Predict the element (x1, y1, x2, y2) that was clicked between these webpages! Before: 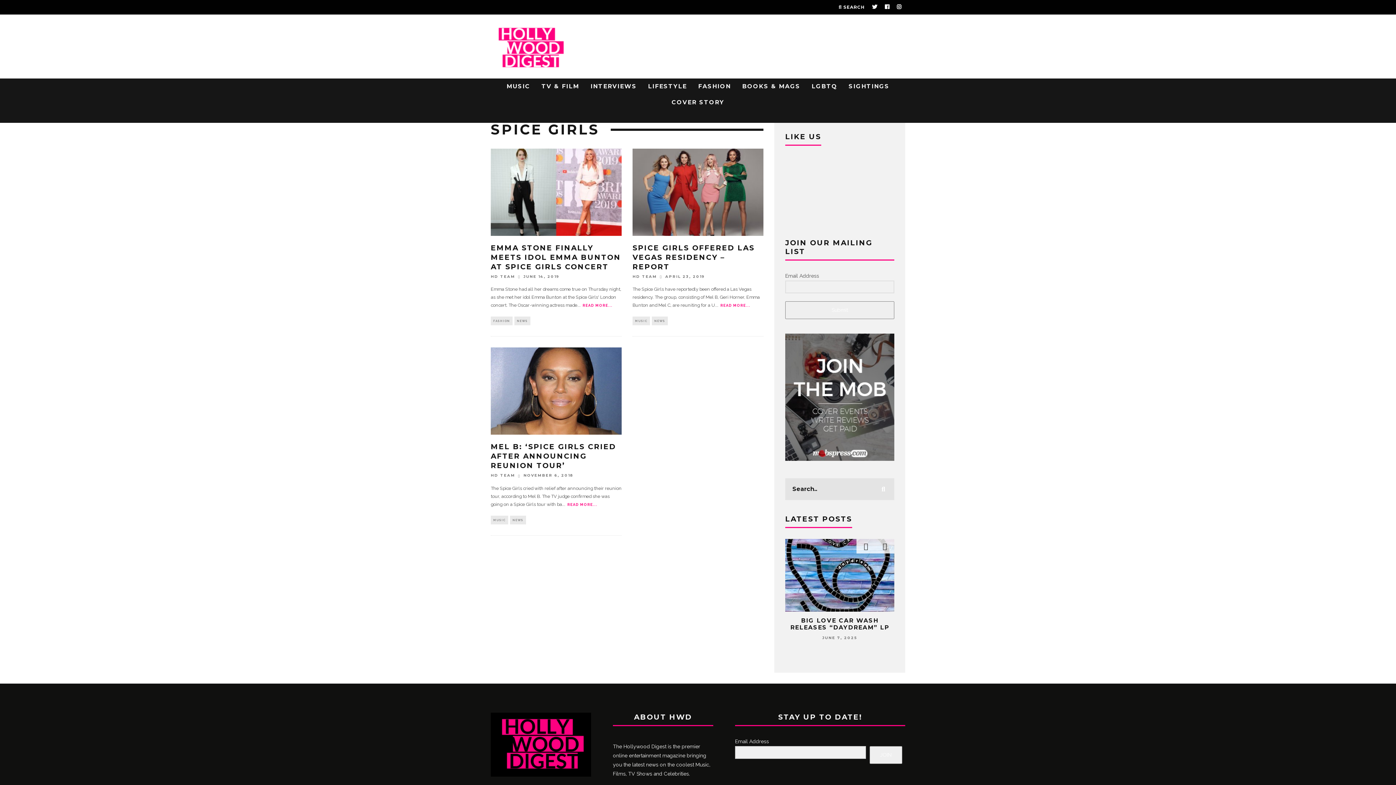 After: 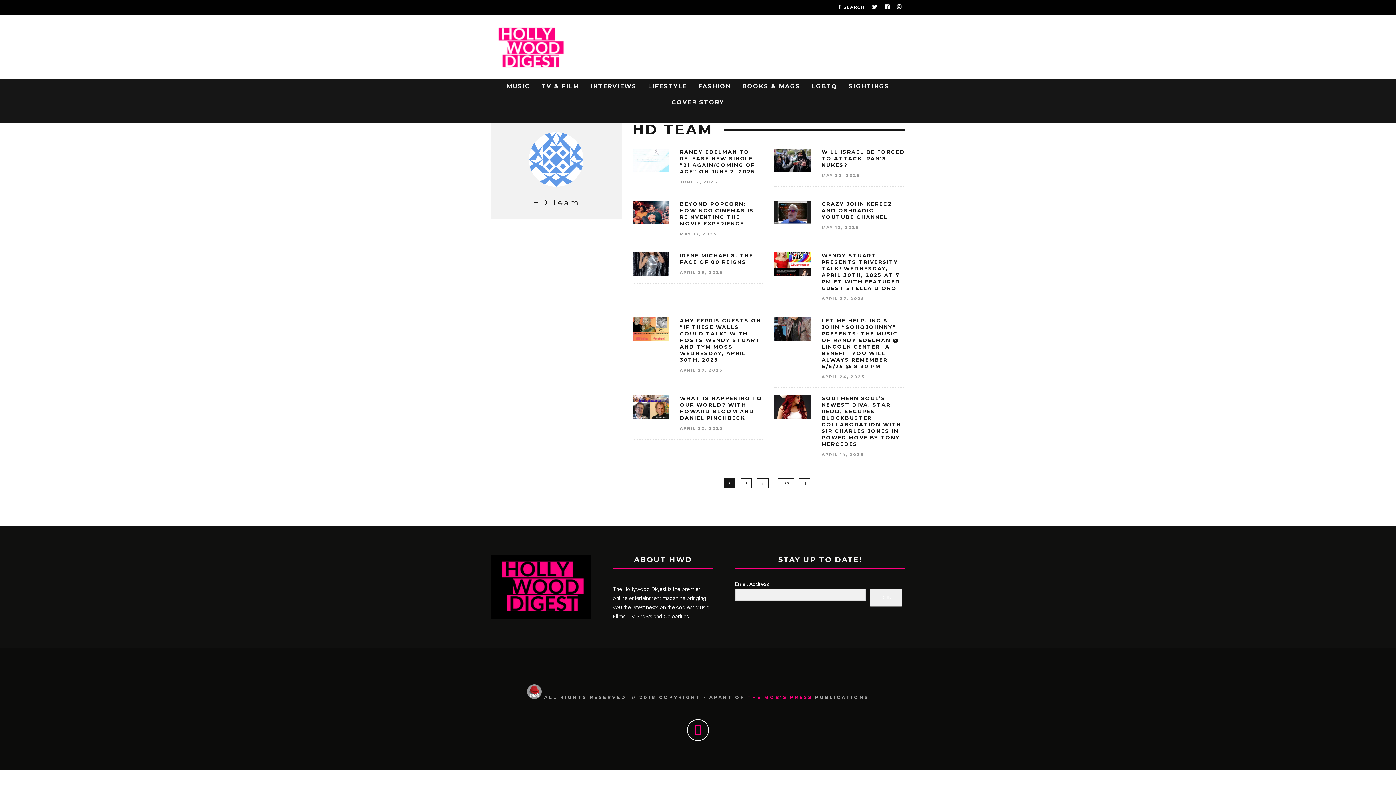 Action: bbox: (490, 473, 515, 478) label: HD TEAM